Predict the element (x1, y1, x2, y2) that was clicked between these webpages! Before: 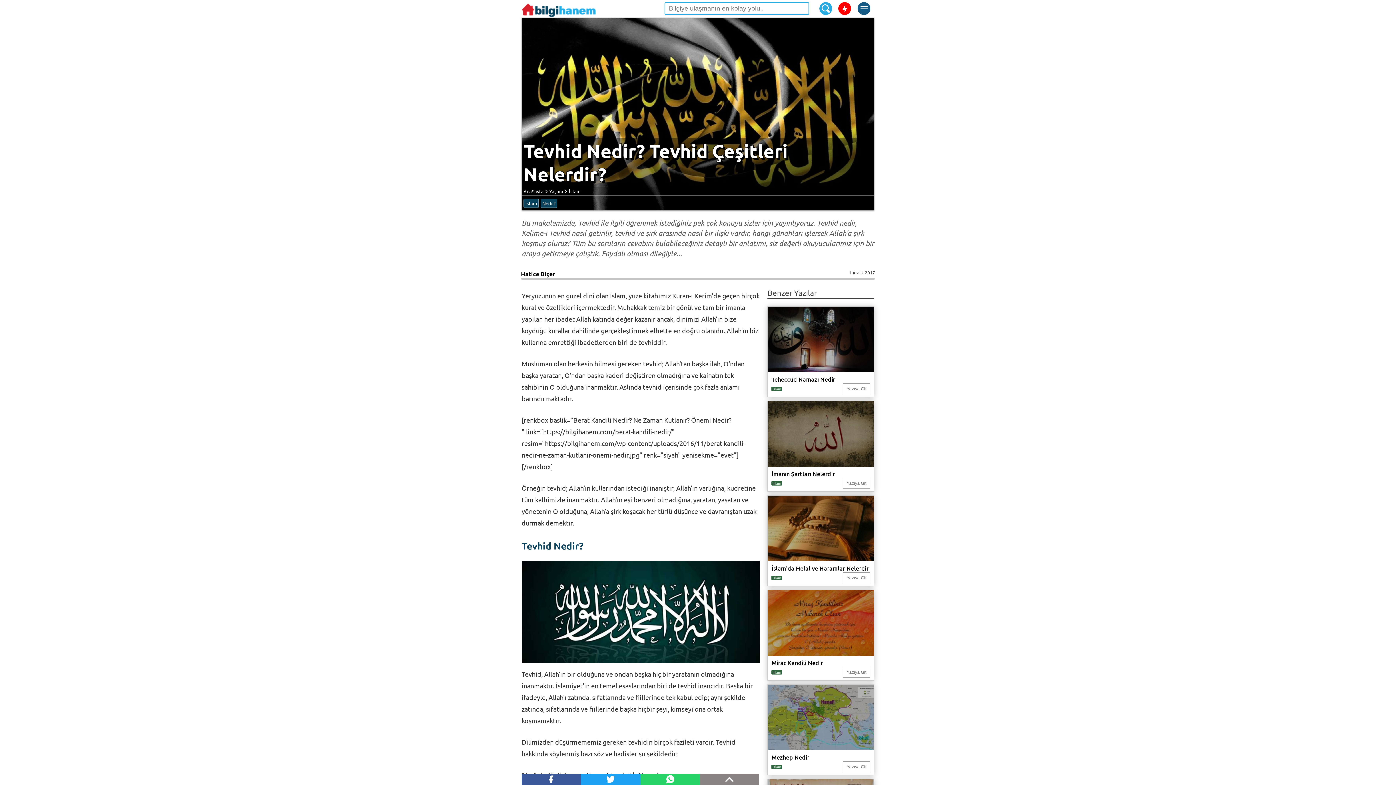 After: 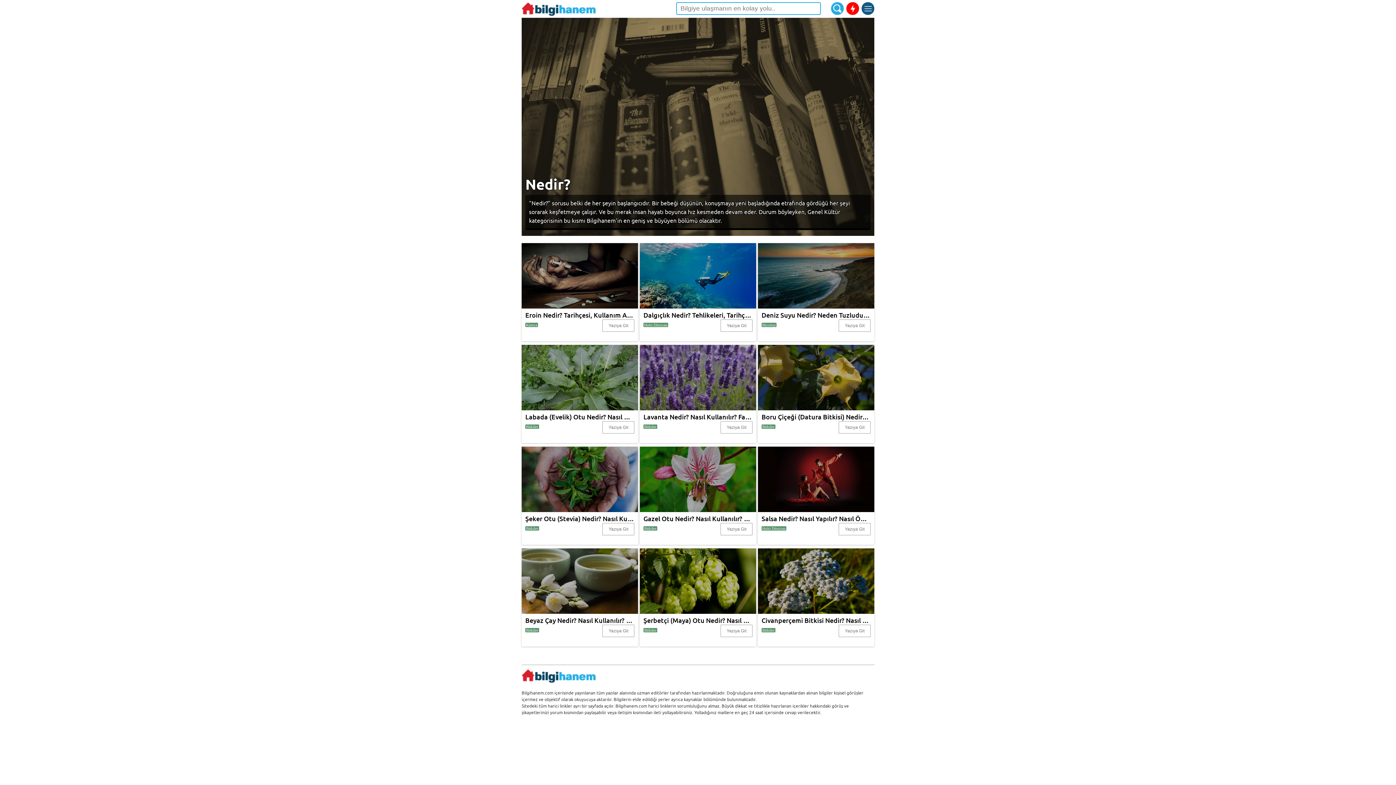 Action: bbox: (540, 198, 557, 208) label: Nedir?